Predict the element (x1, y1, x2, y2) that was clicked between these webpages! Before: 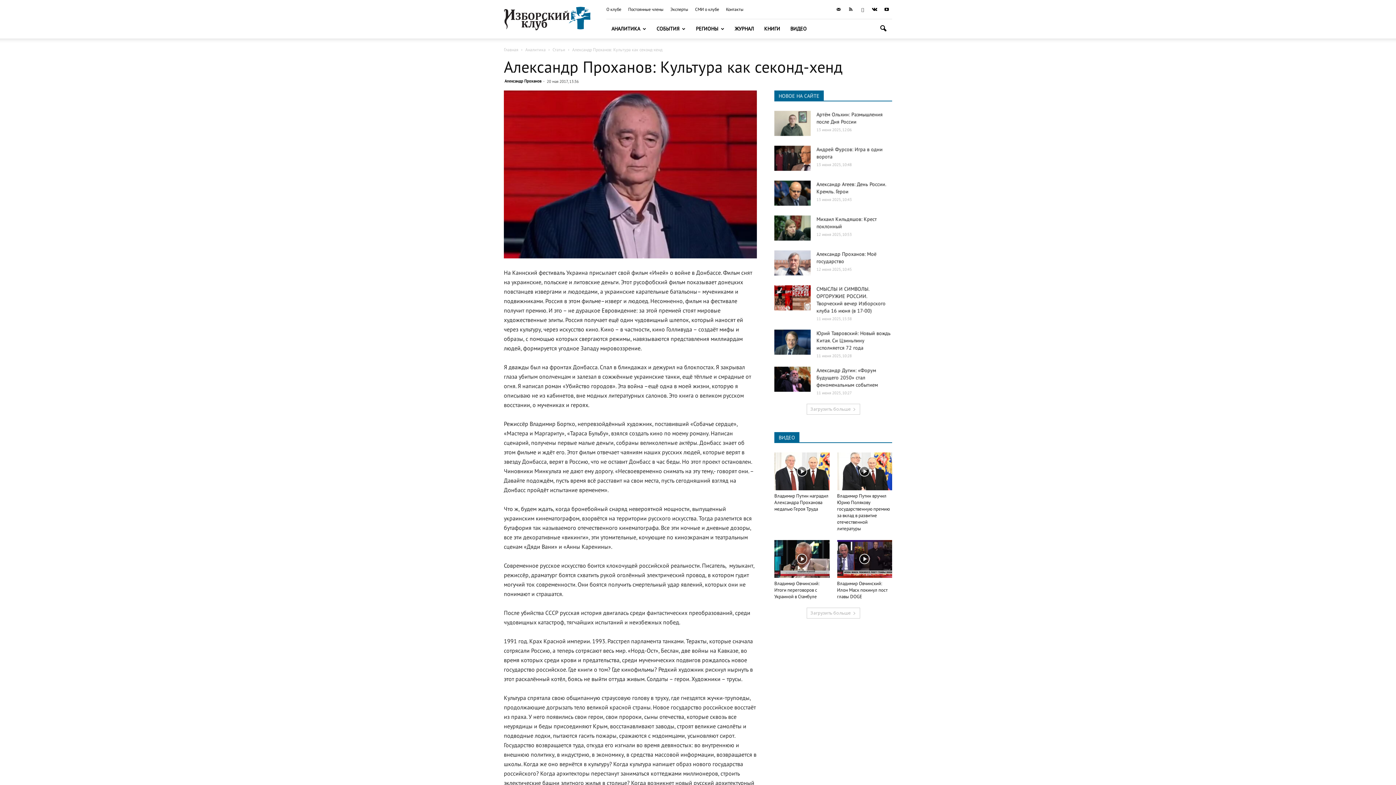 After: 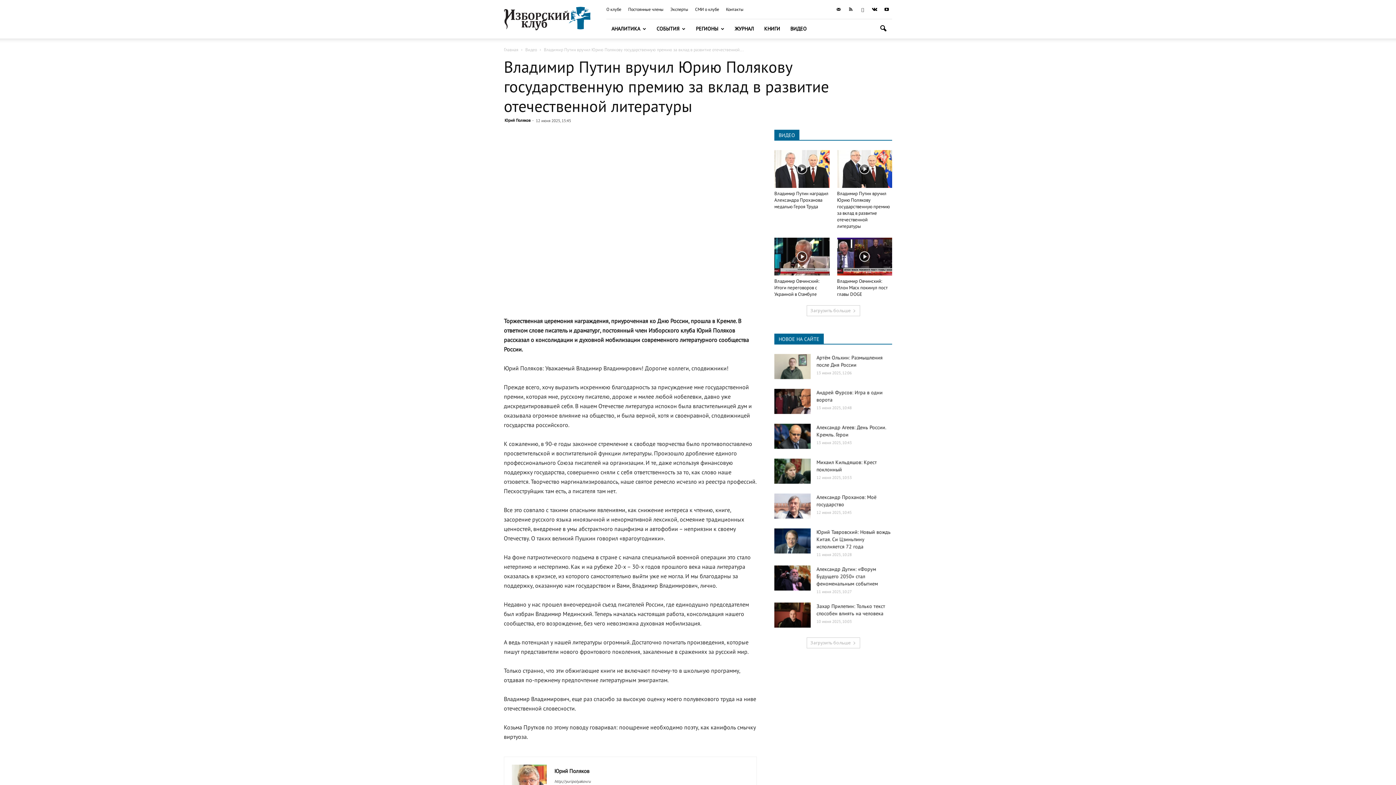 Action: bbox: (837, 452, 892, 490)